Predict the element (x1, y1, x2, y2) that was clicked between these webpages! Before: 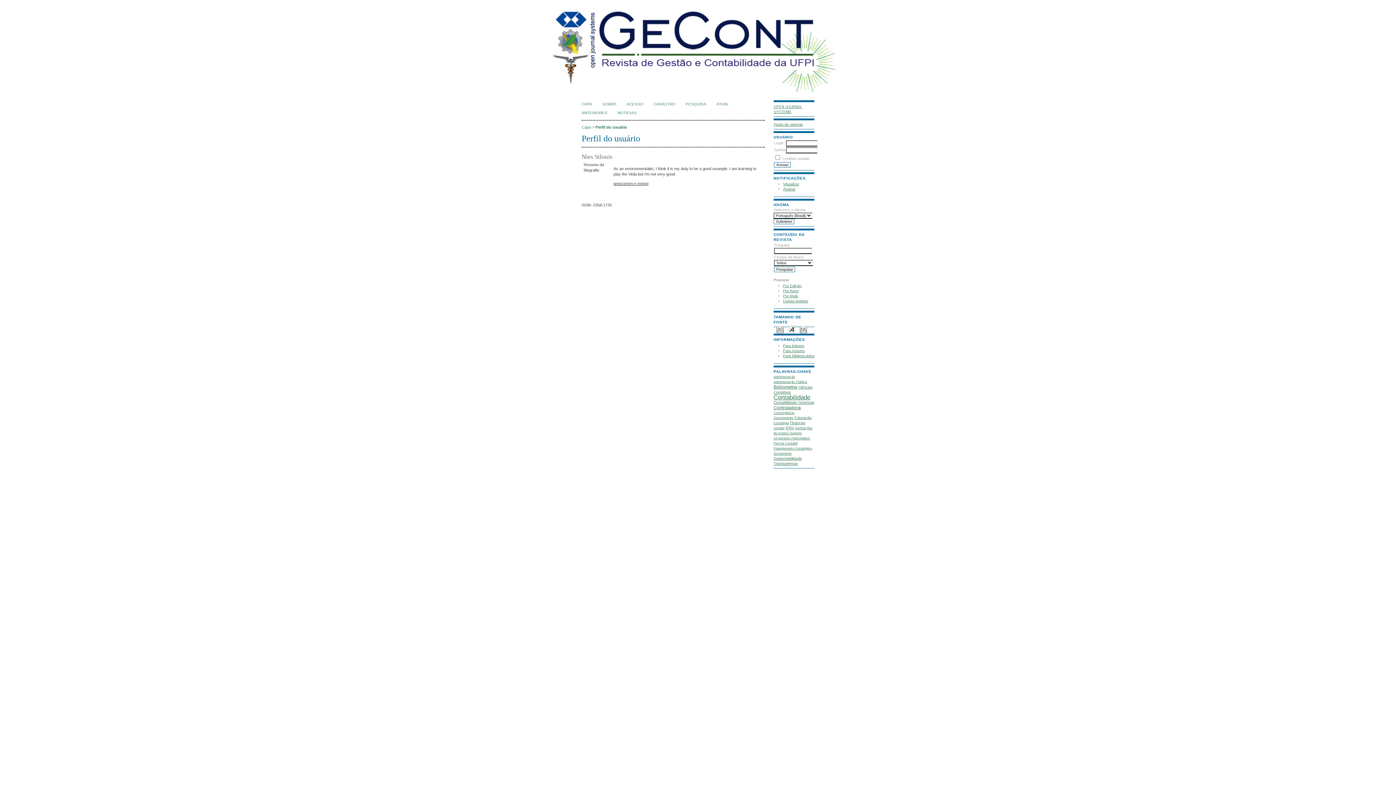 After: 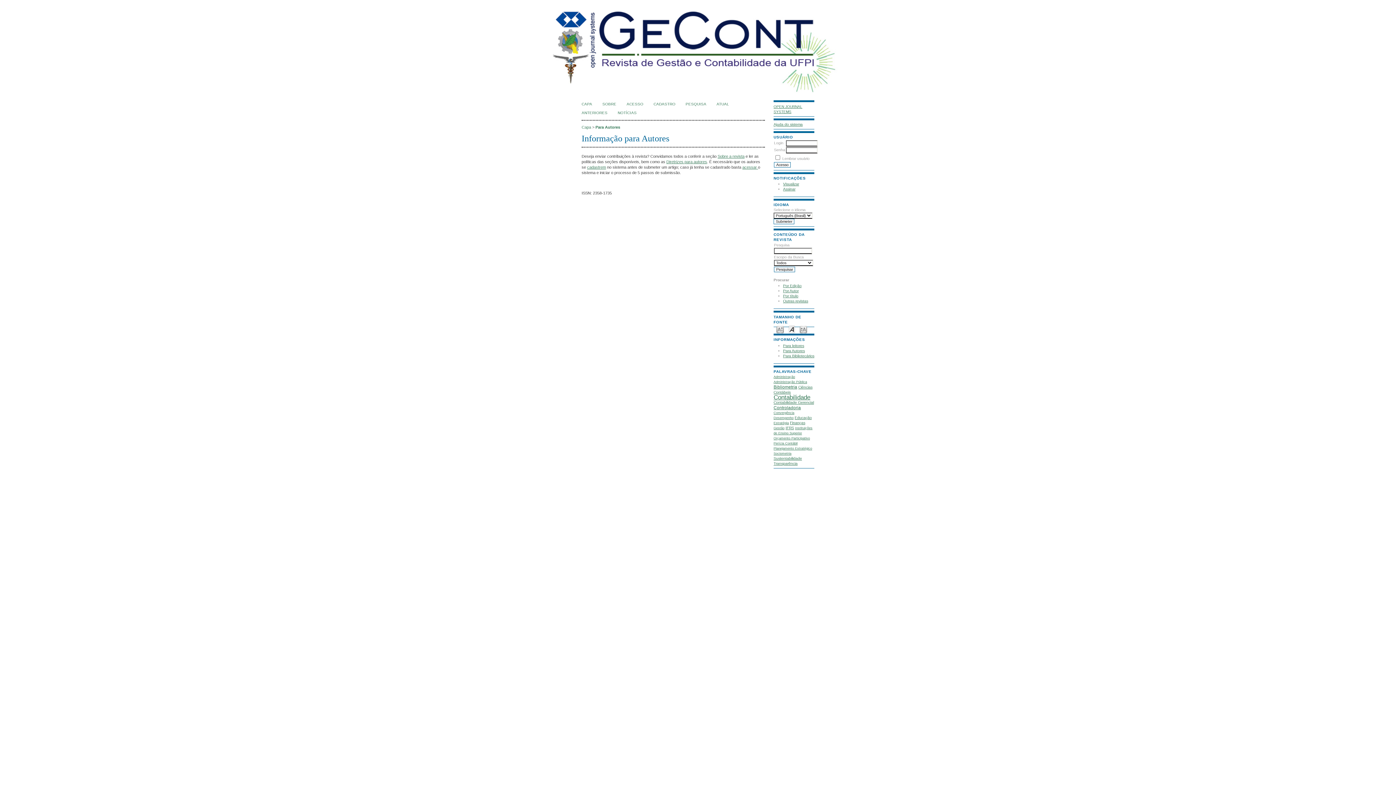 Action: label: Para Autores bbox: (783, 348, 805, 352)